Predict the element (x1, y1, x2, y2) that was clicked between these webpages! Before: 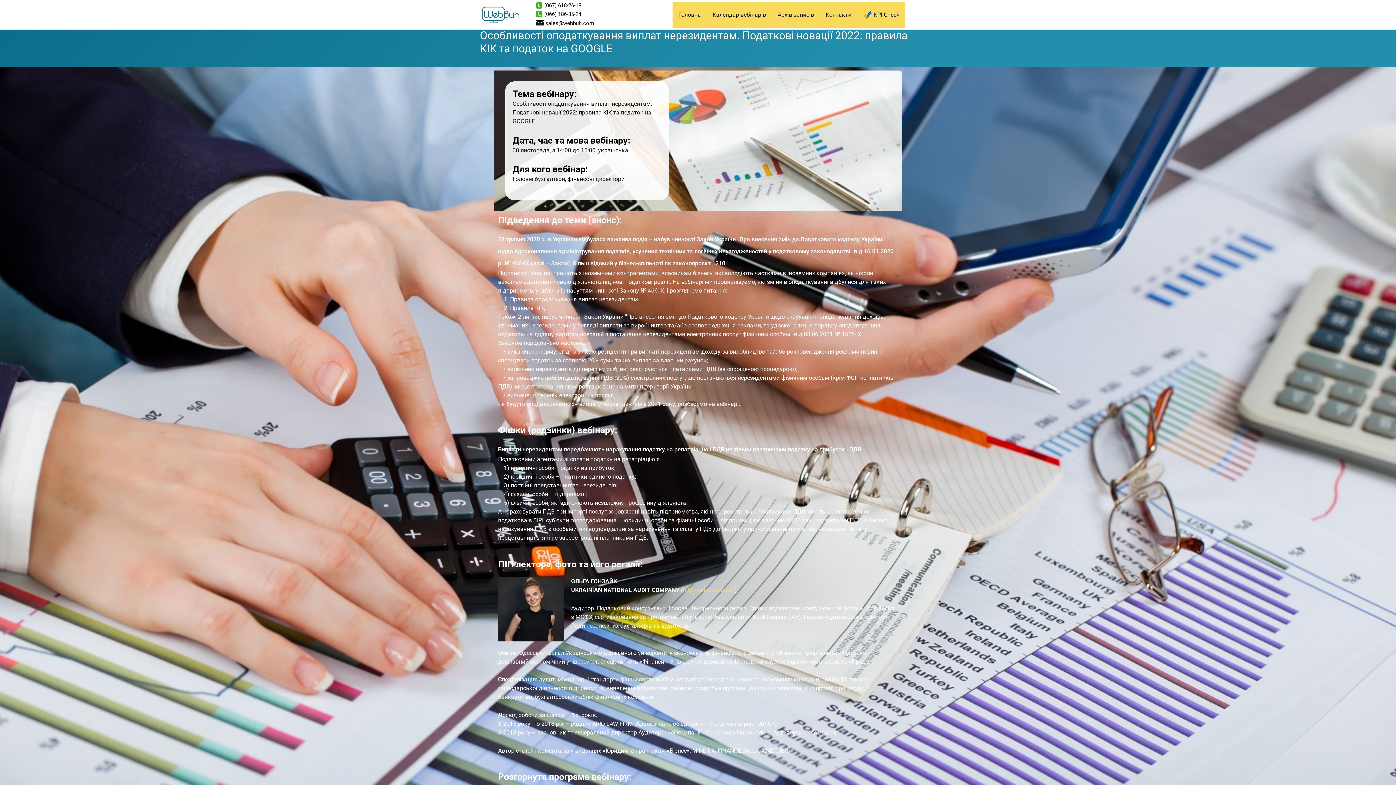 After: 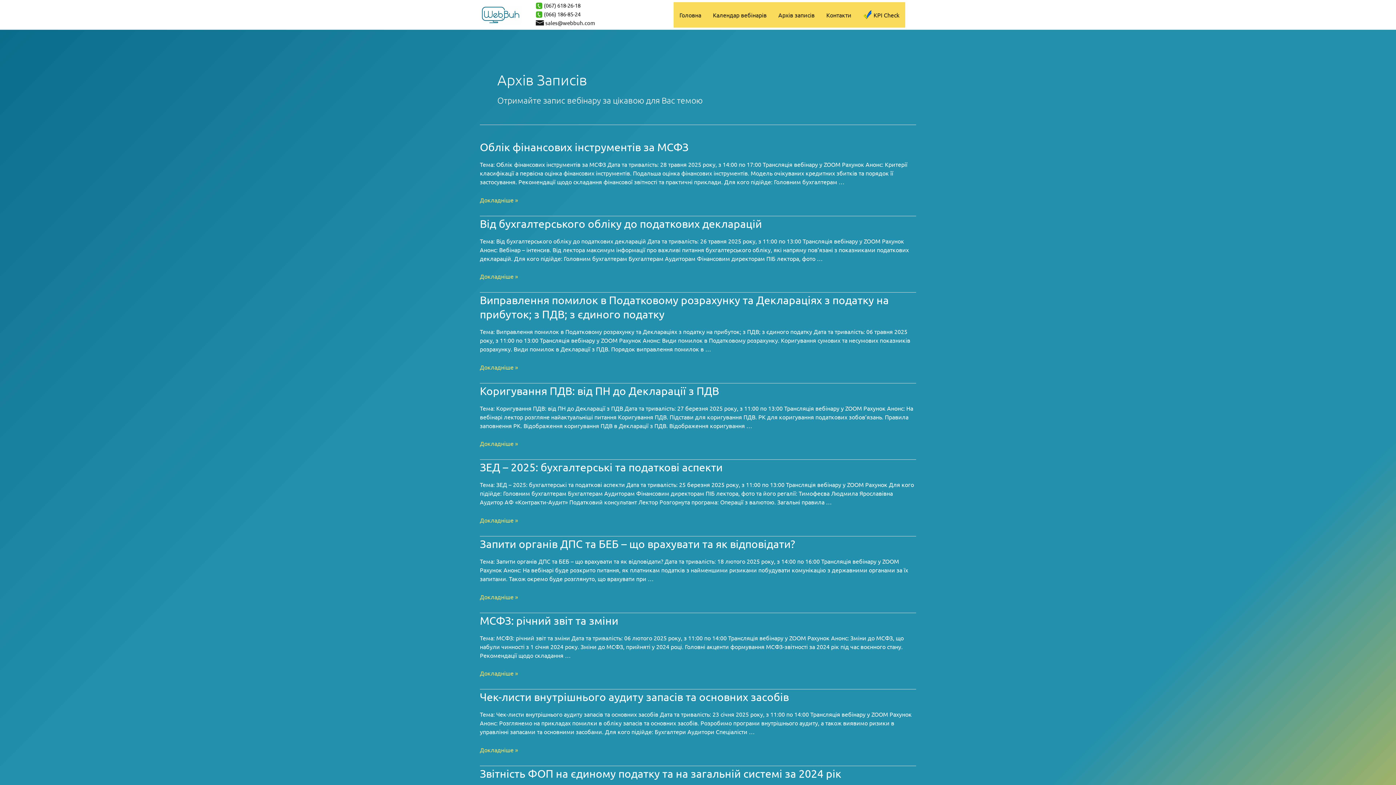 Action: bbox: (772, 2, 820, 27) label: Архів записів